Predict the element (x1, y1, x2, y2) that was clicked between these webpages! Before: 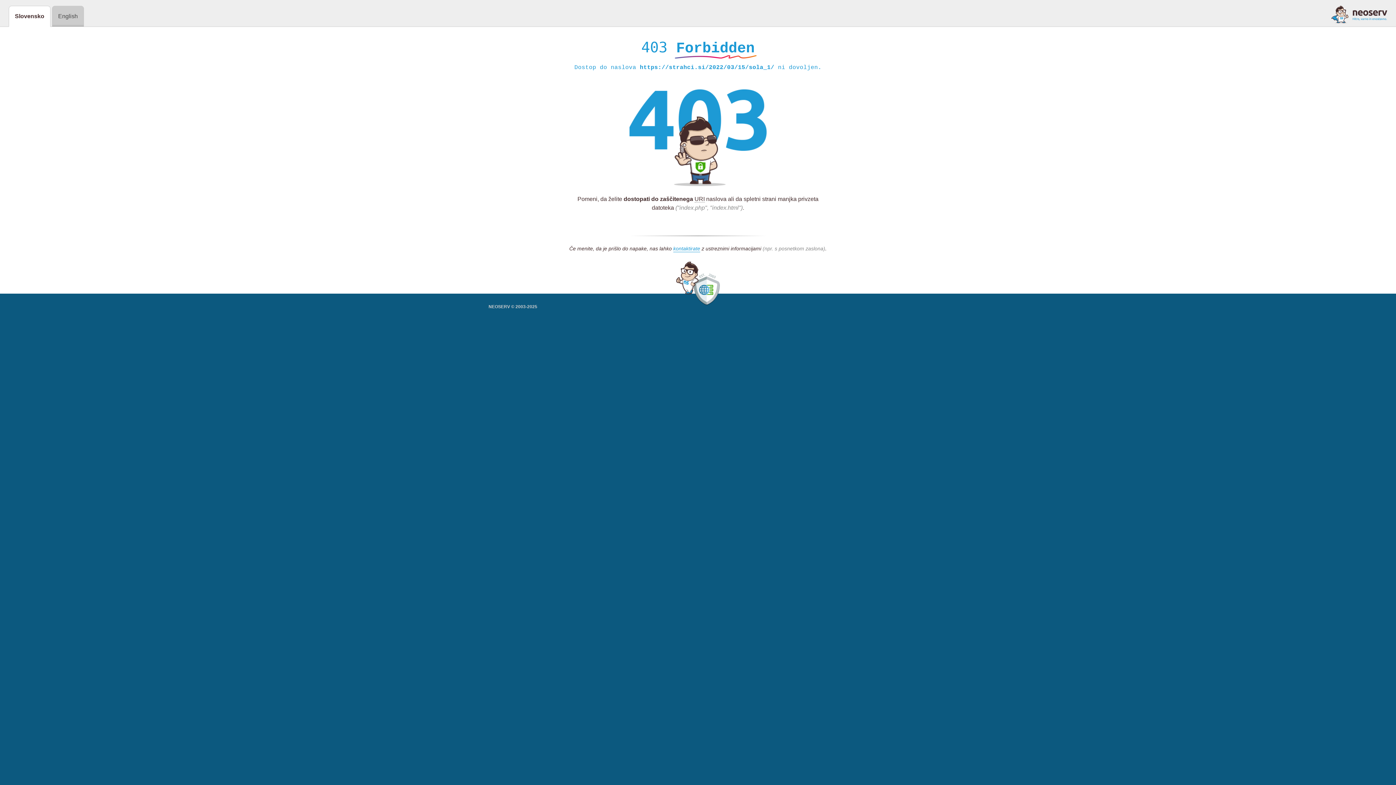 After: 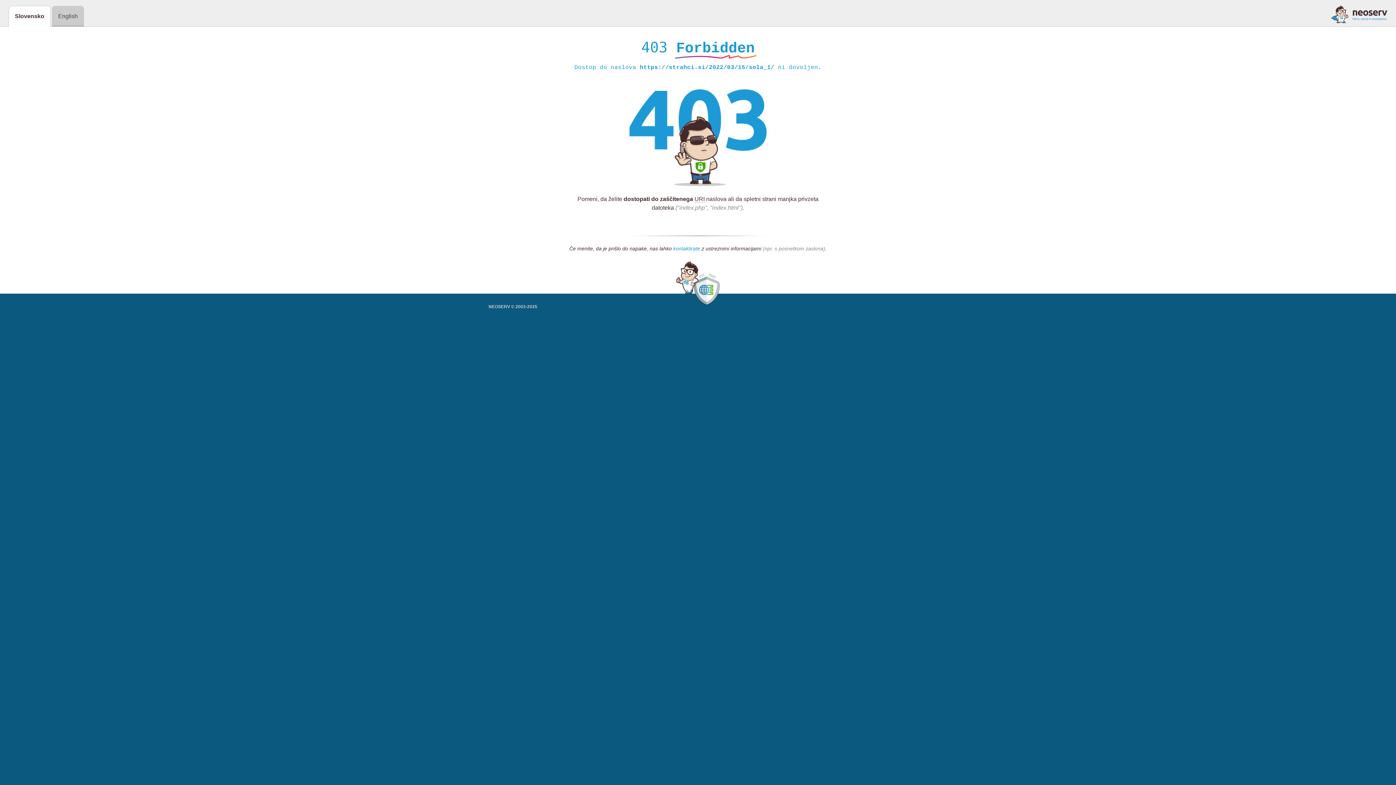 Action: label: kontaktirate bbox: (673, 245, 700, 252)